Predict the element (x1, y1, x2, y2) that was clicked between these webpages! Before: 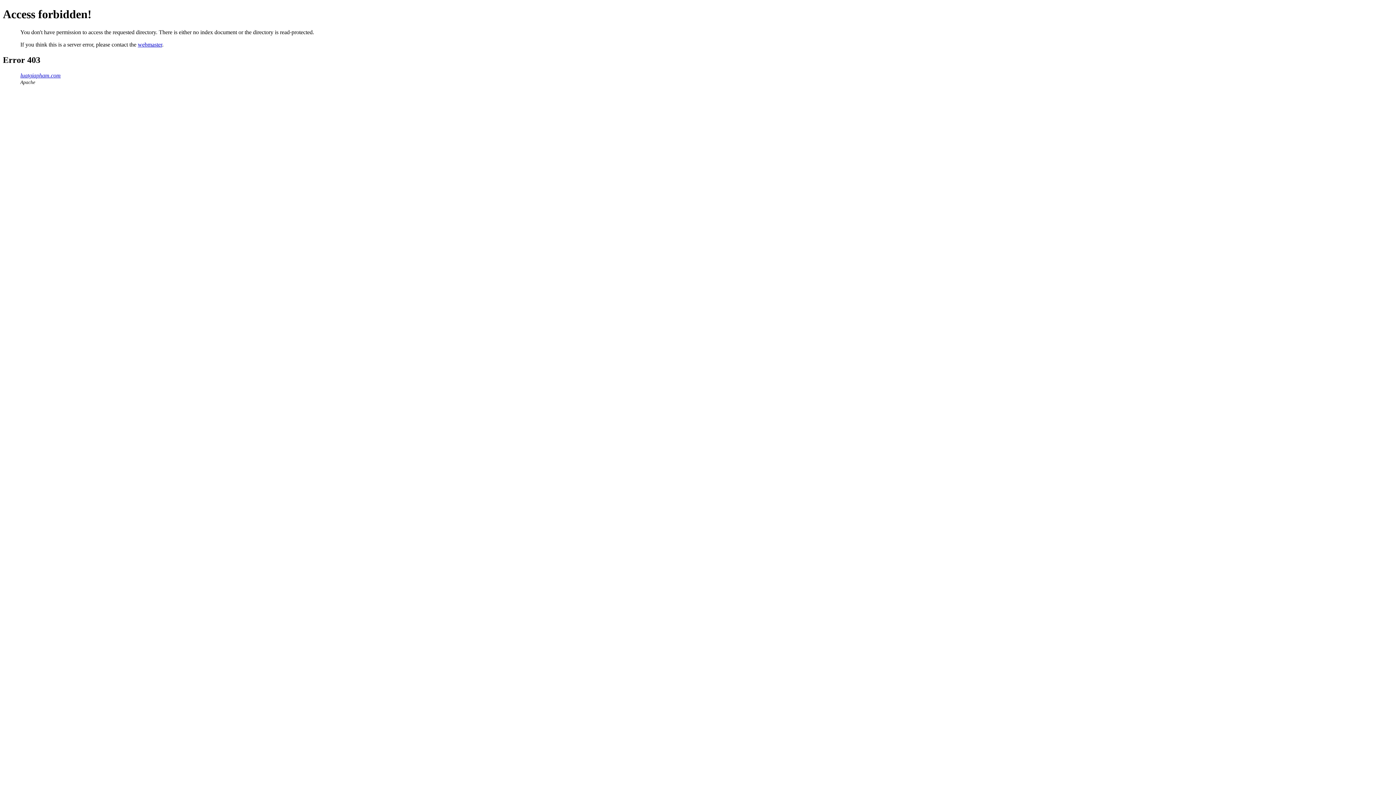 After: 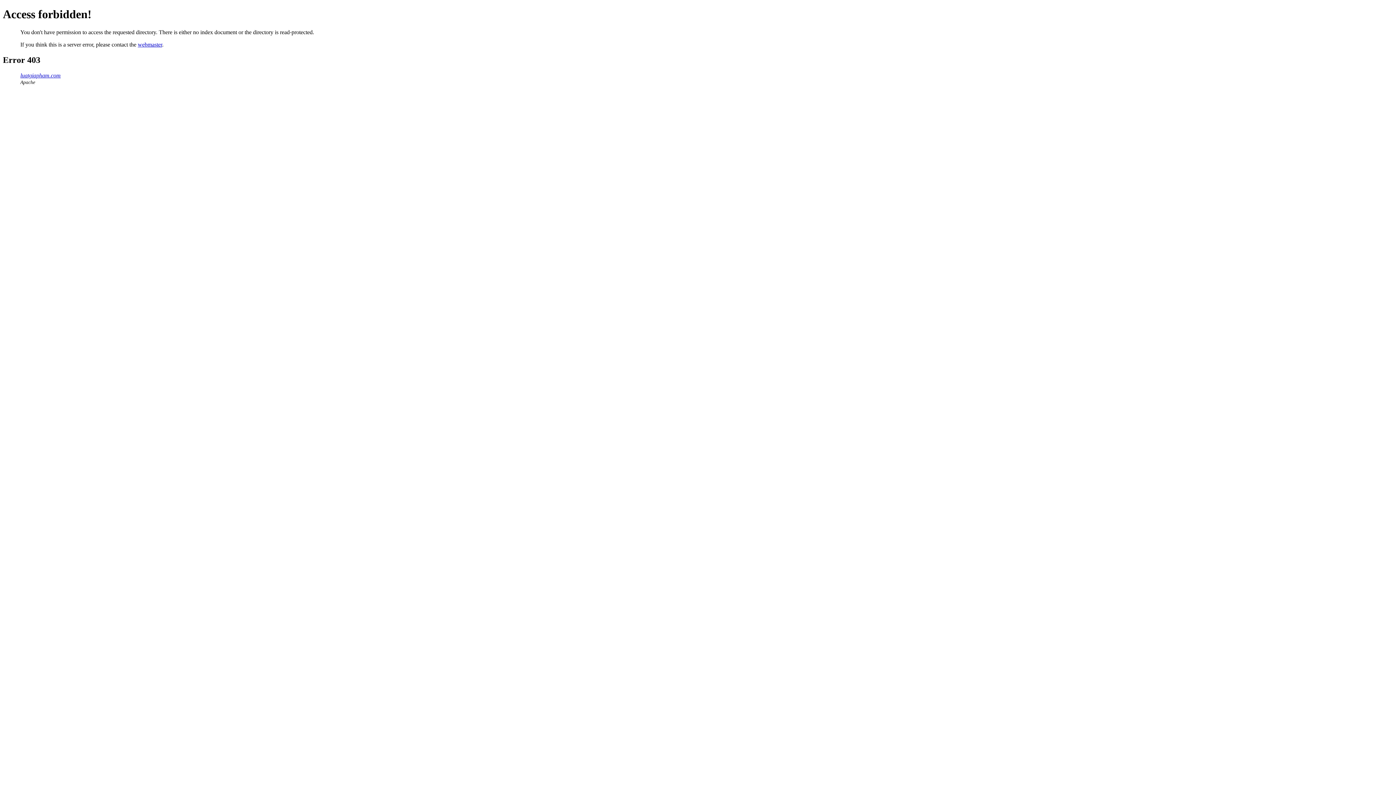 Action: label: webmaster bbox: (137, 41, 162, 47)